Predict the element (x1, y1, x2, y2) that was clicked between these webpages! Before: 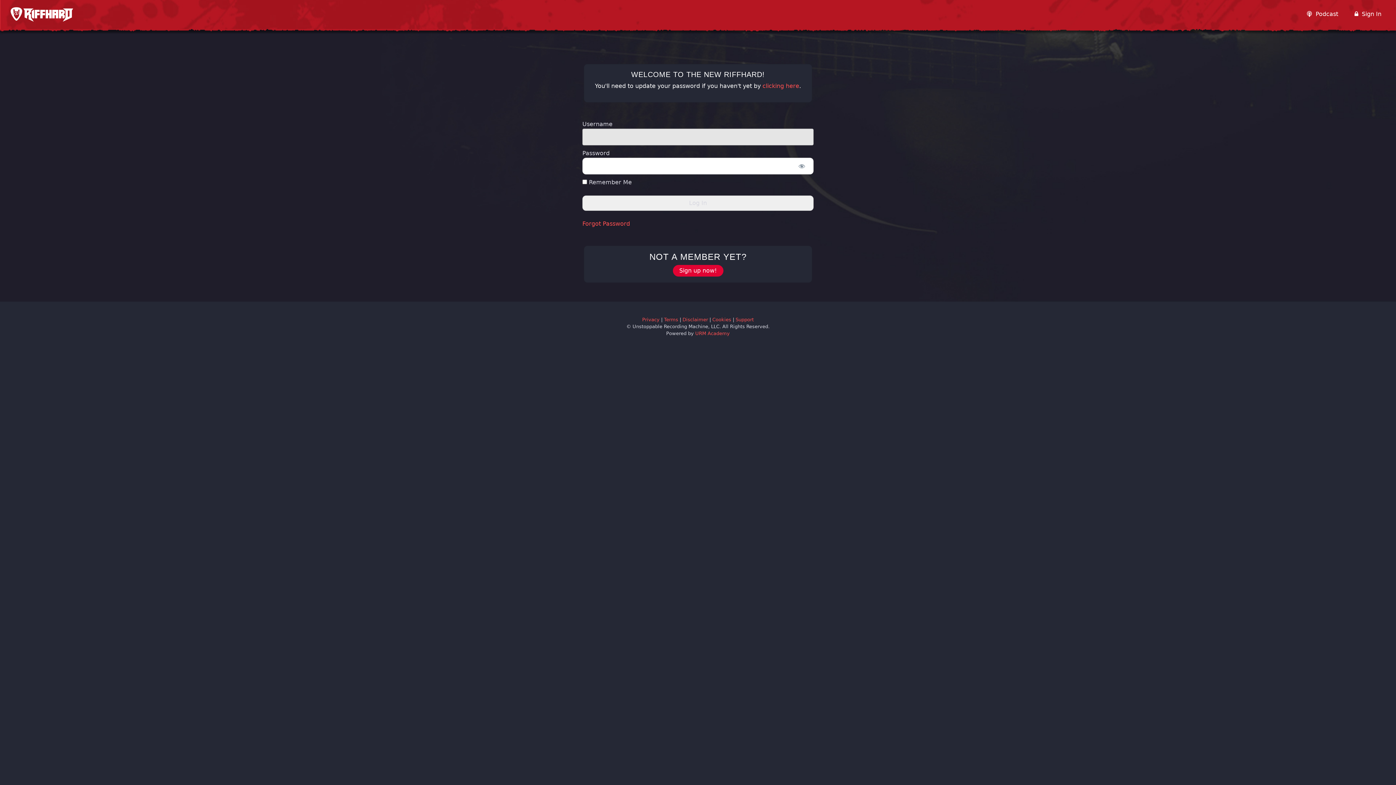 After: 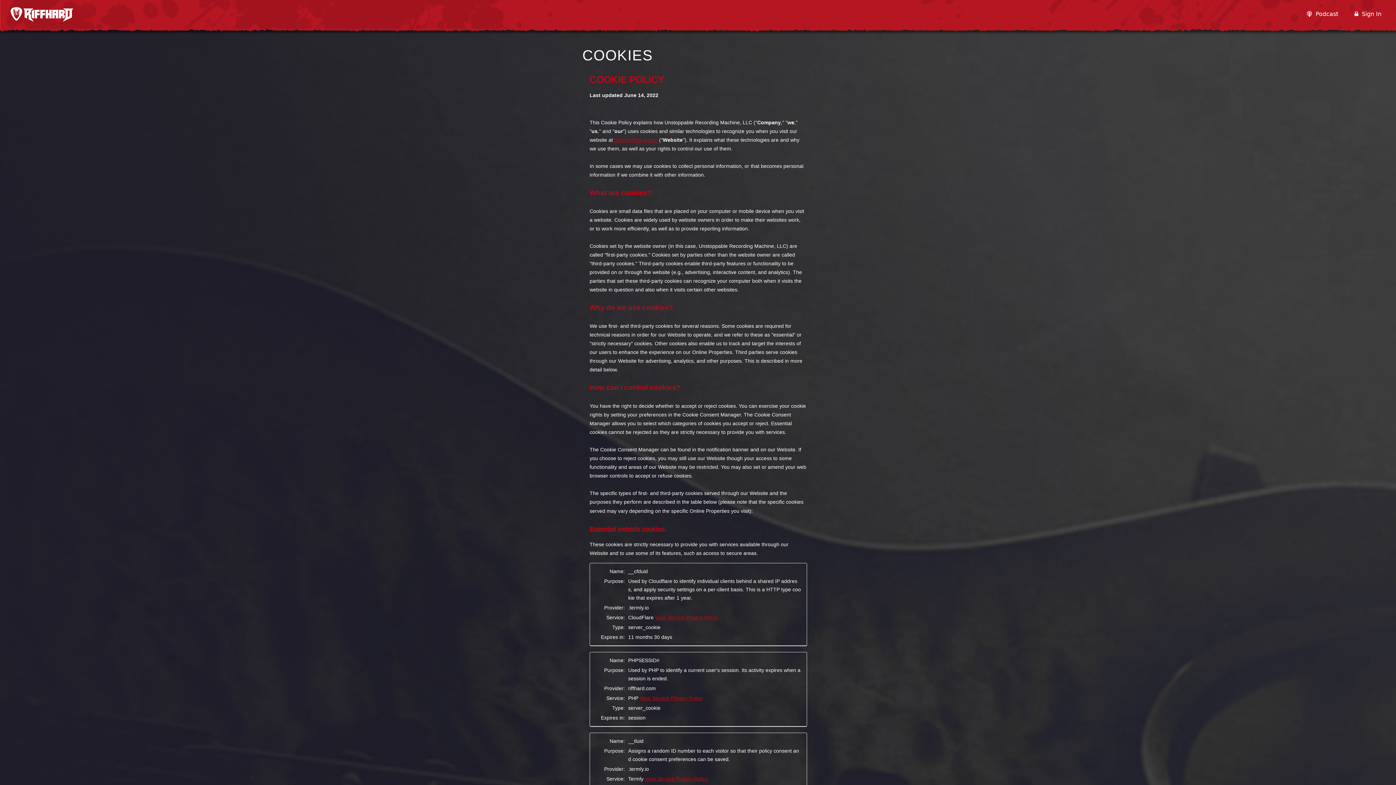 Action: label: Cookies bbox: (712, 317, 731, 322)